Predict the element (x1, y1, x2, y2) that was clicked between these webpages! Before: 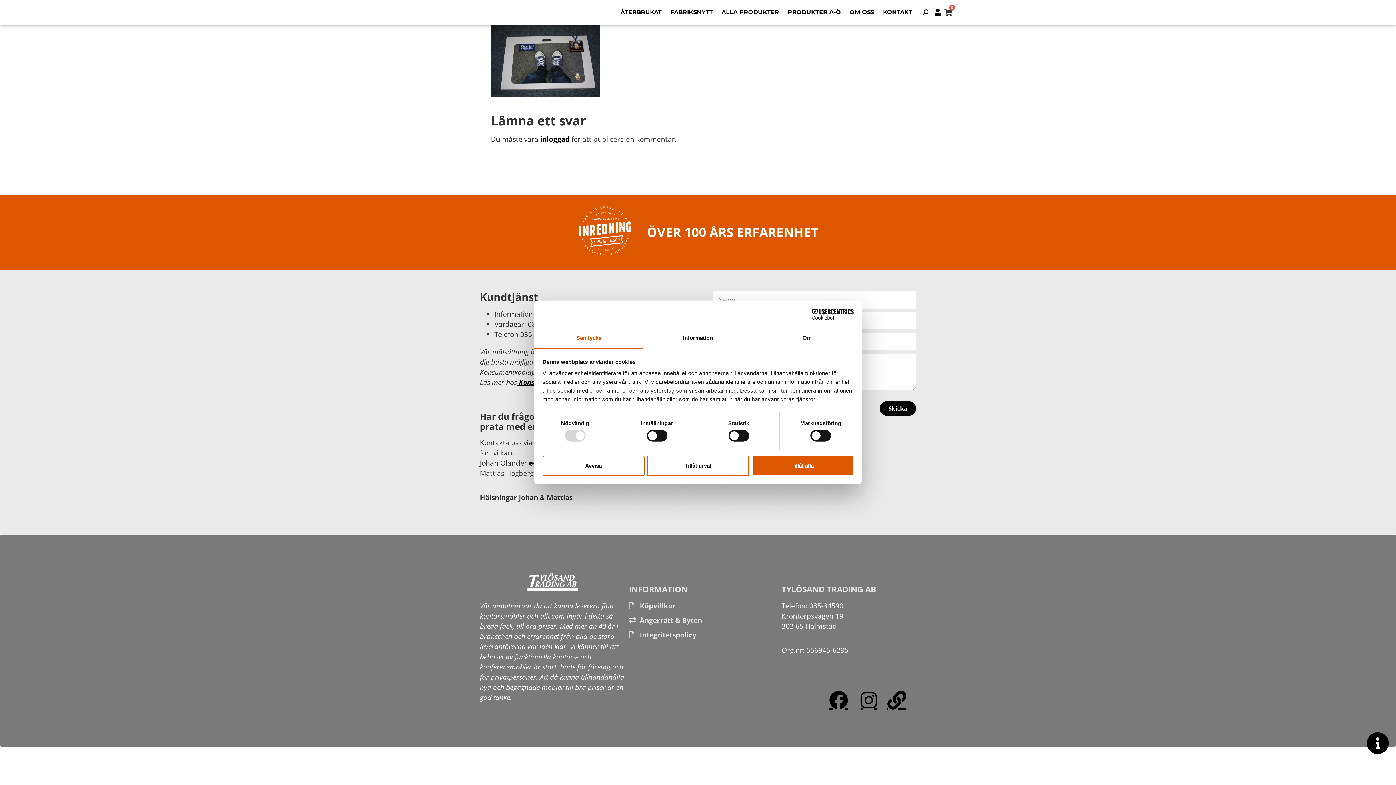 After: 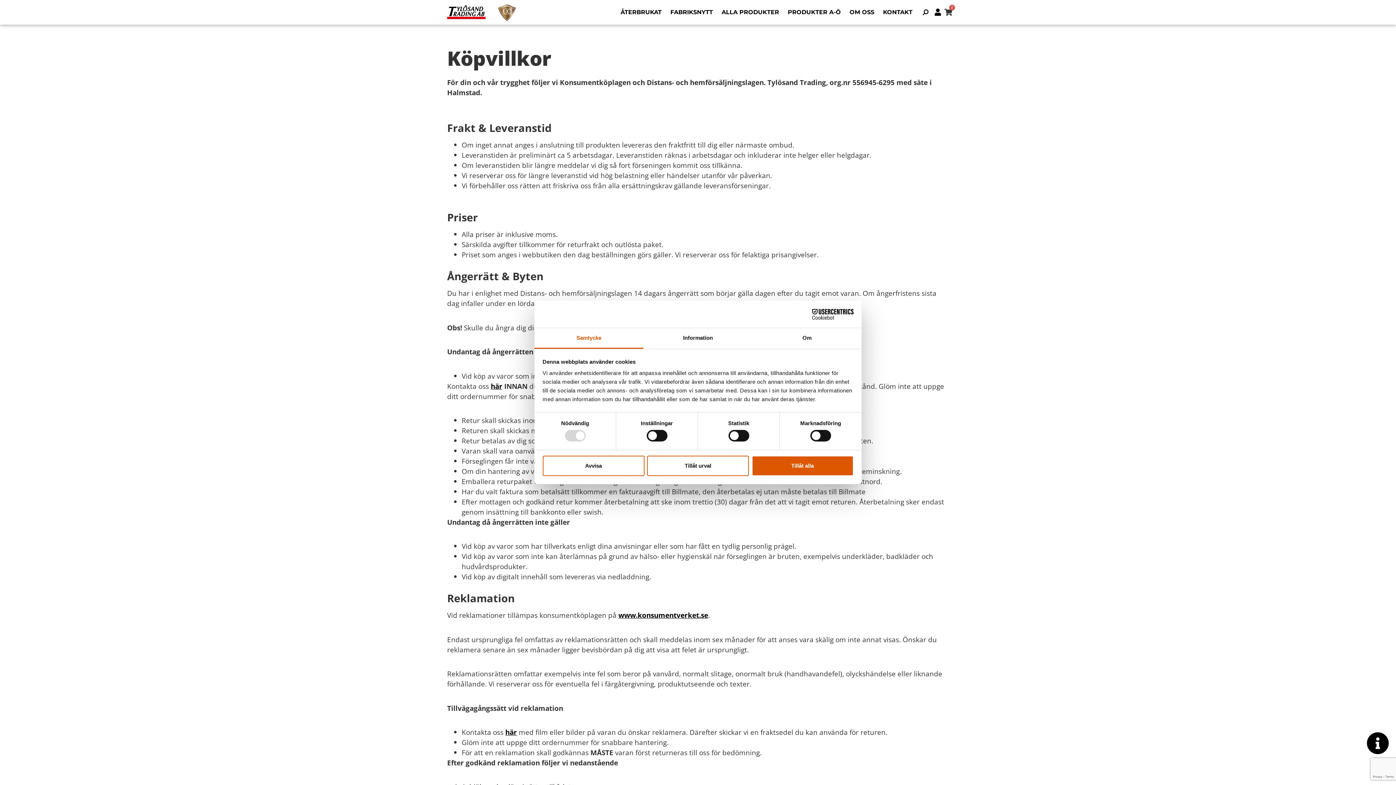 Action: bbox: (629, 601, 767, 611) label: Köpvillkor